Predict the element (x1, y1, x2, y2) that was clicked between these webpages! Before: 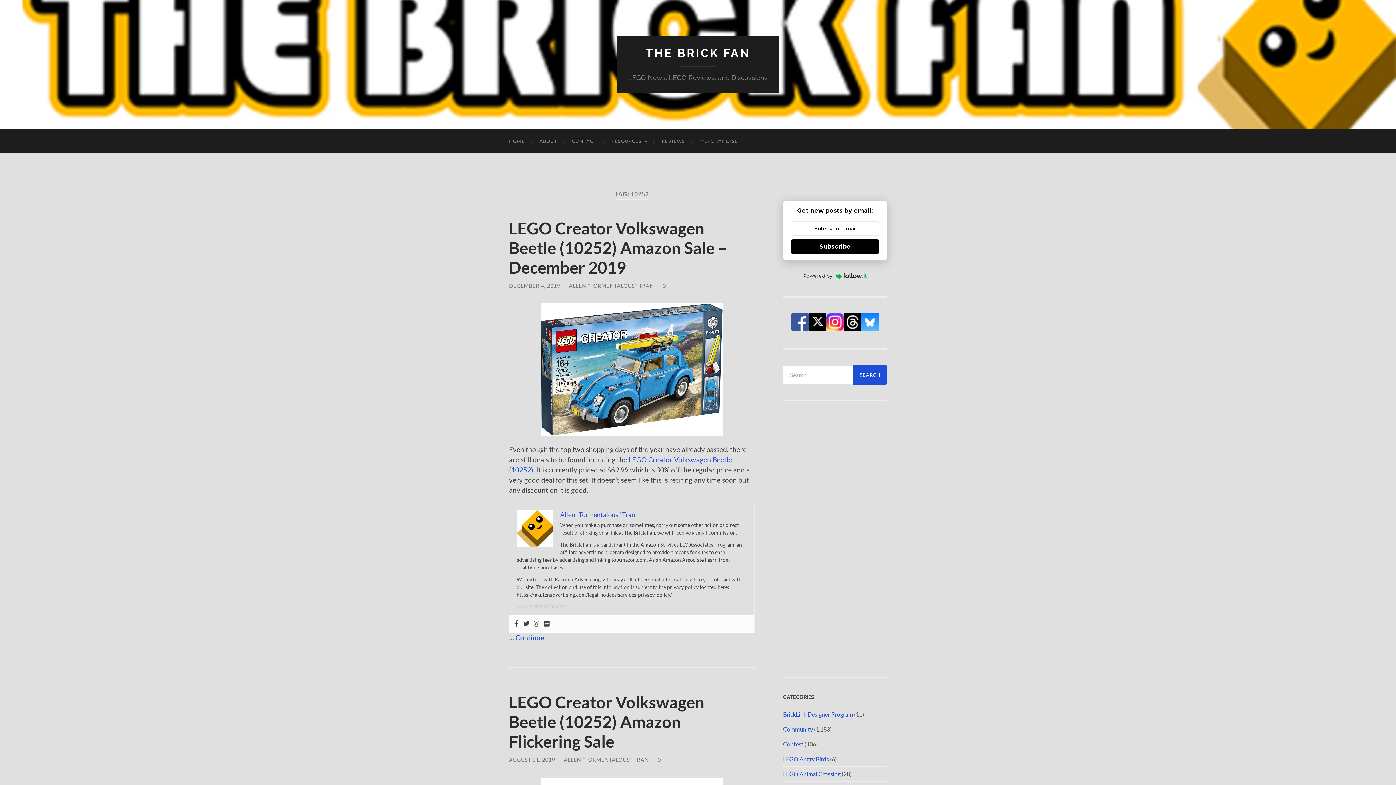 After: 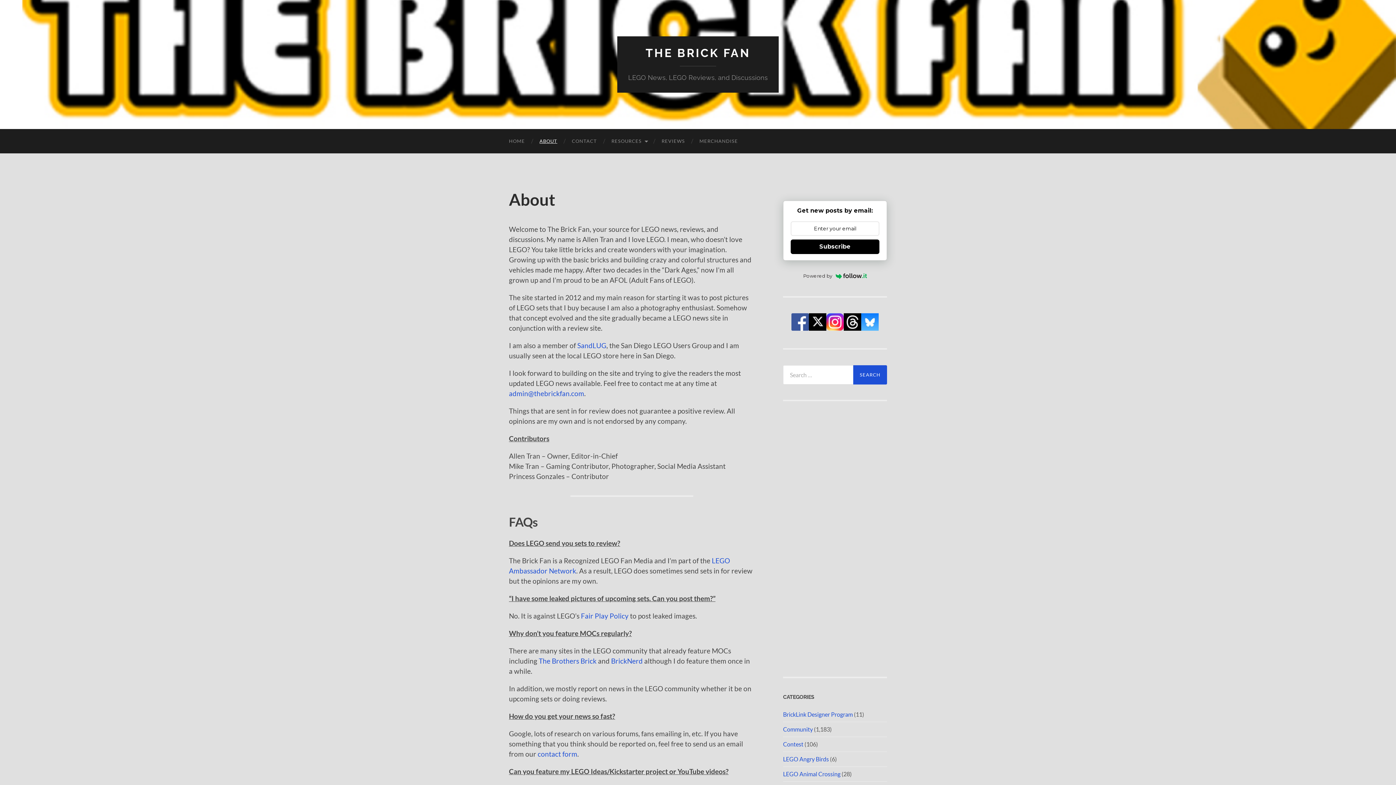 Action: bbox: (532, 129, 564, 153) label: ABOUT